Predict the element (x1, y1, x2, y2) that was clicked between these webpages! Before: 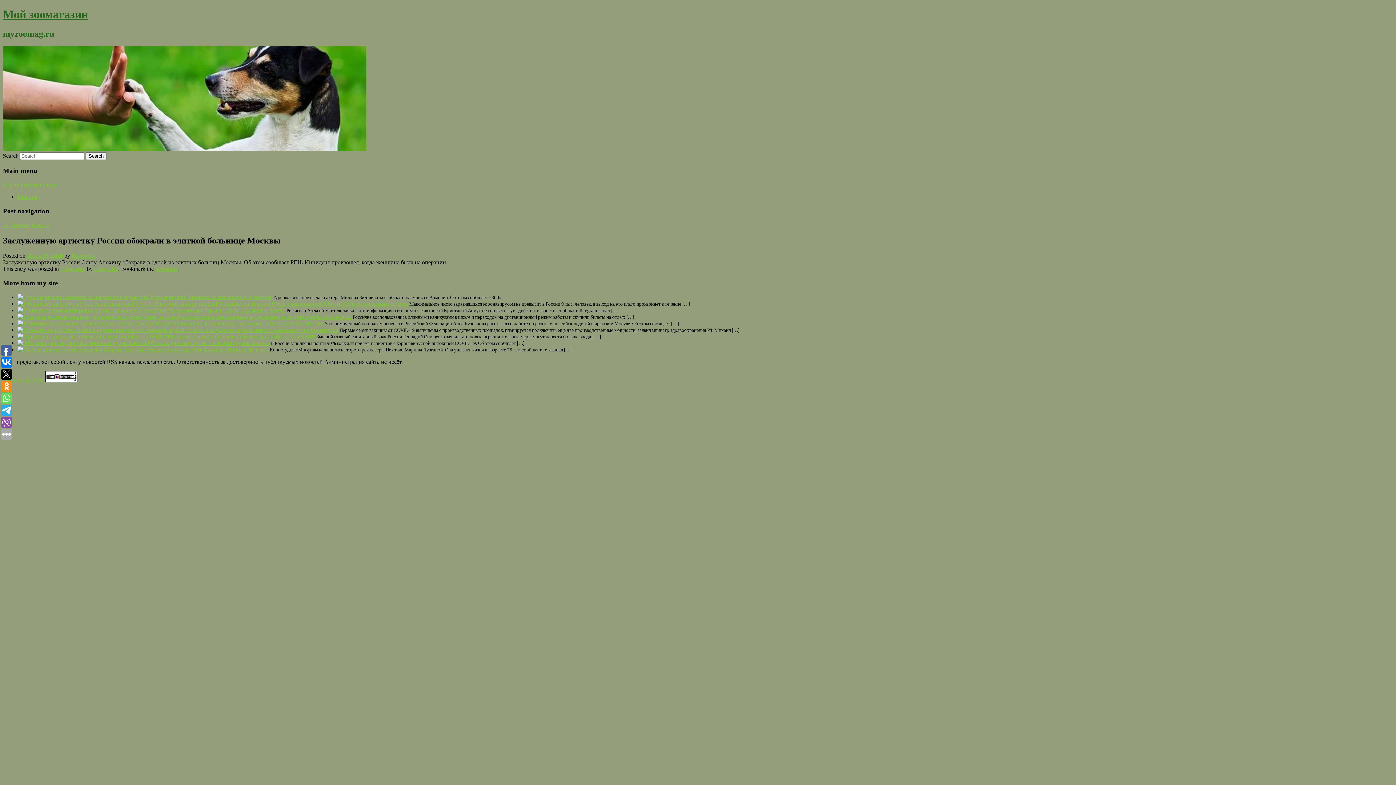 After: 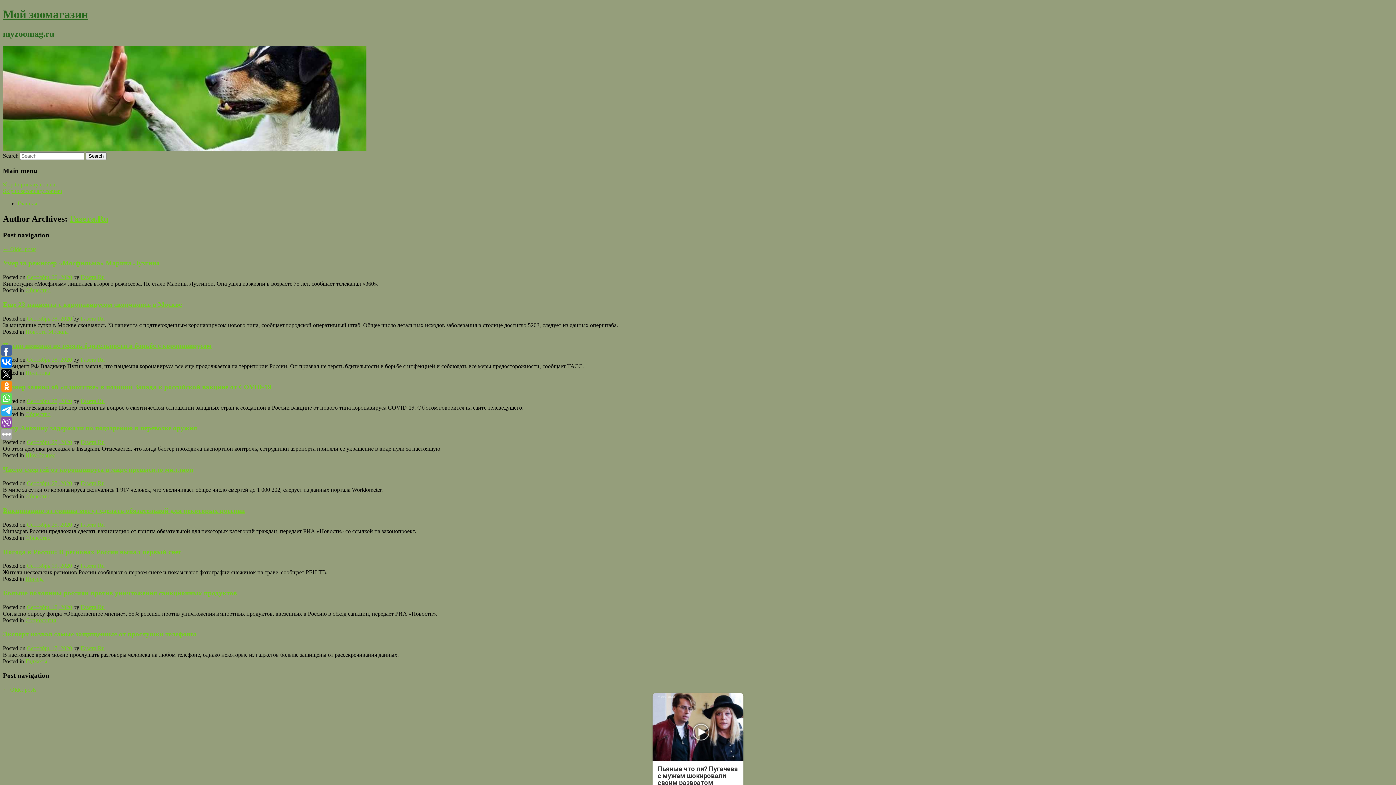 Action: bbox: (71, 252, 95, 259) label: Газета.Ru